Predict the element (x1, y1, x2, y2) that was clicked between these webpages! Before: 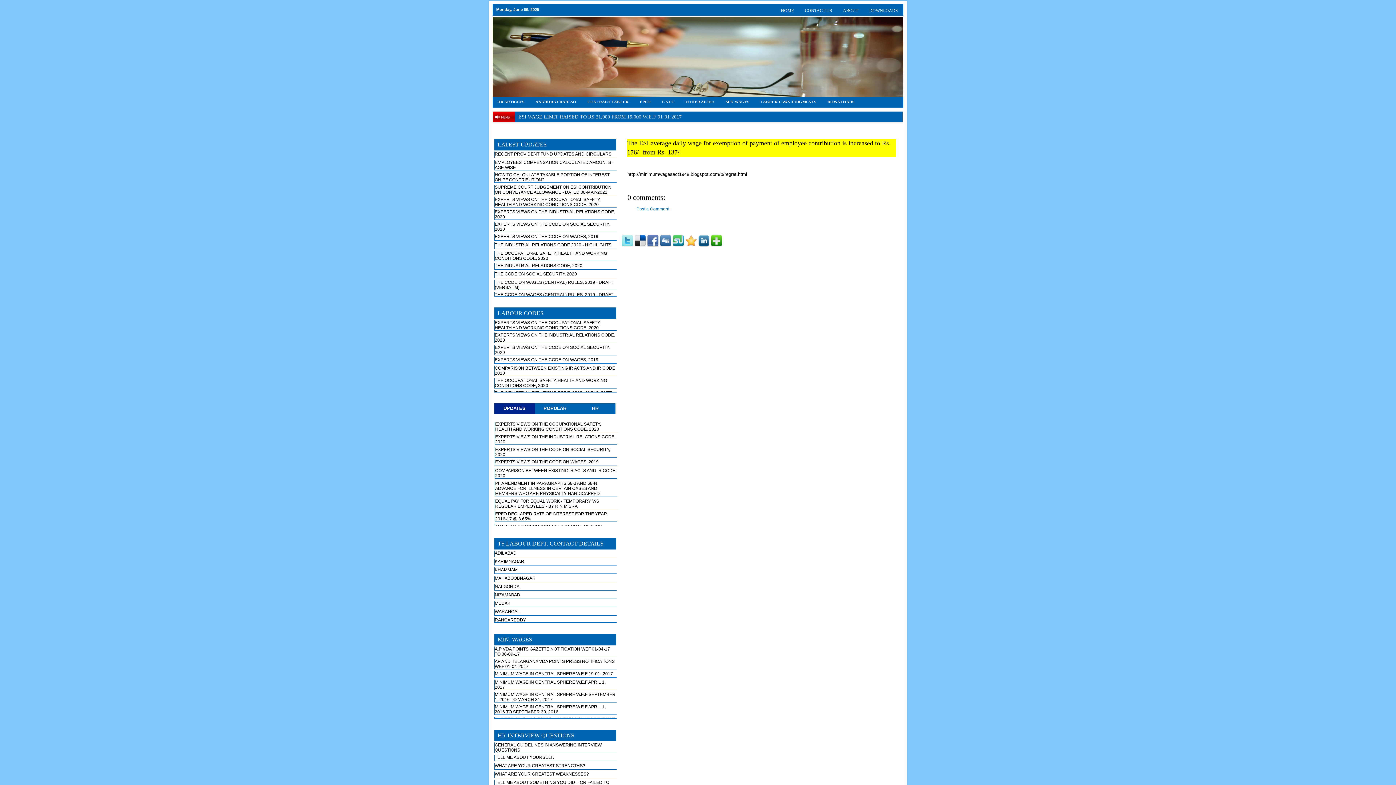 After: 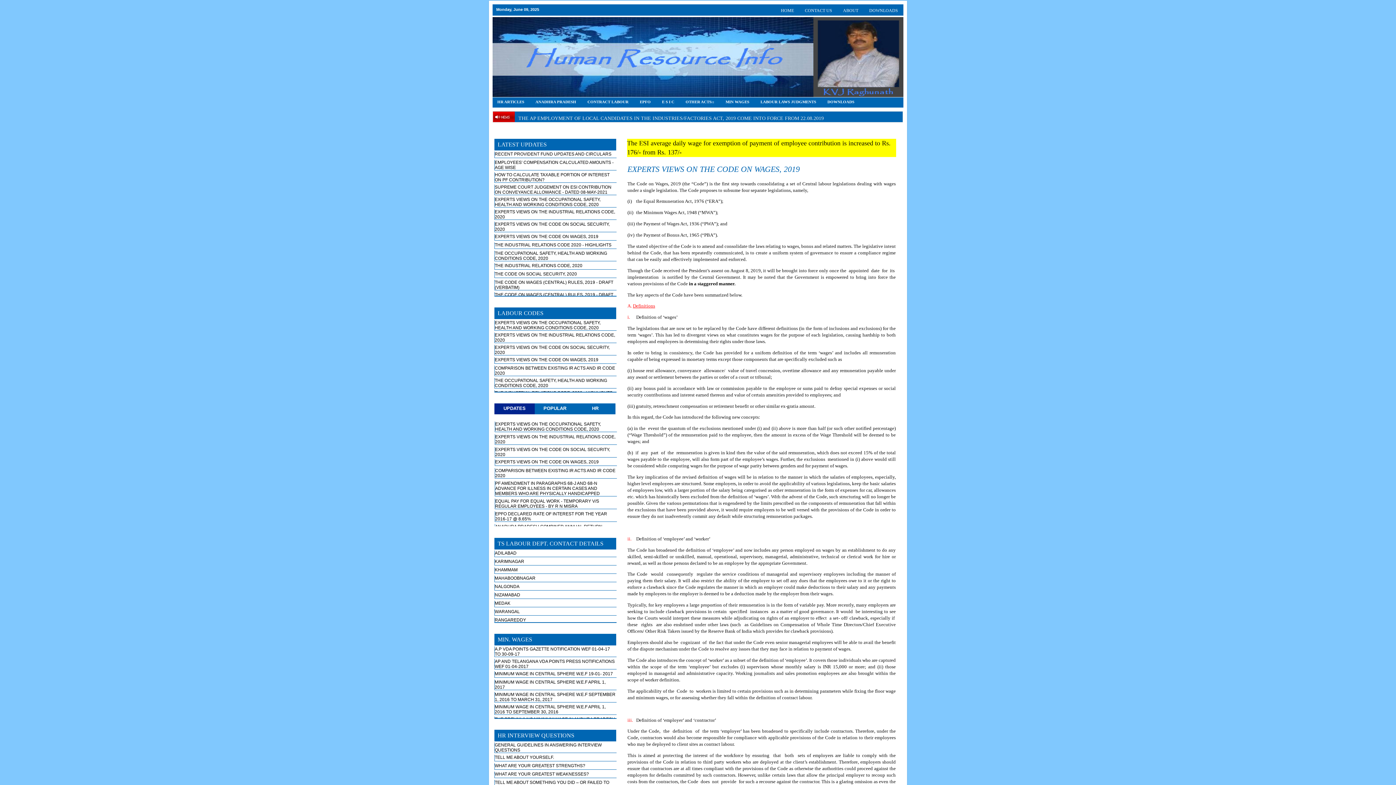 Action: bbox: (494, 357, 617, 363) label: EXPERTS VIEWS ON THE CODE ON WAGES, 2019